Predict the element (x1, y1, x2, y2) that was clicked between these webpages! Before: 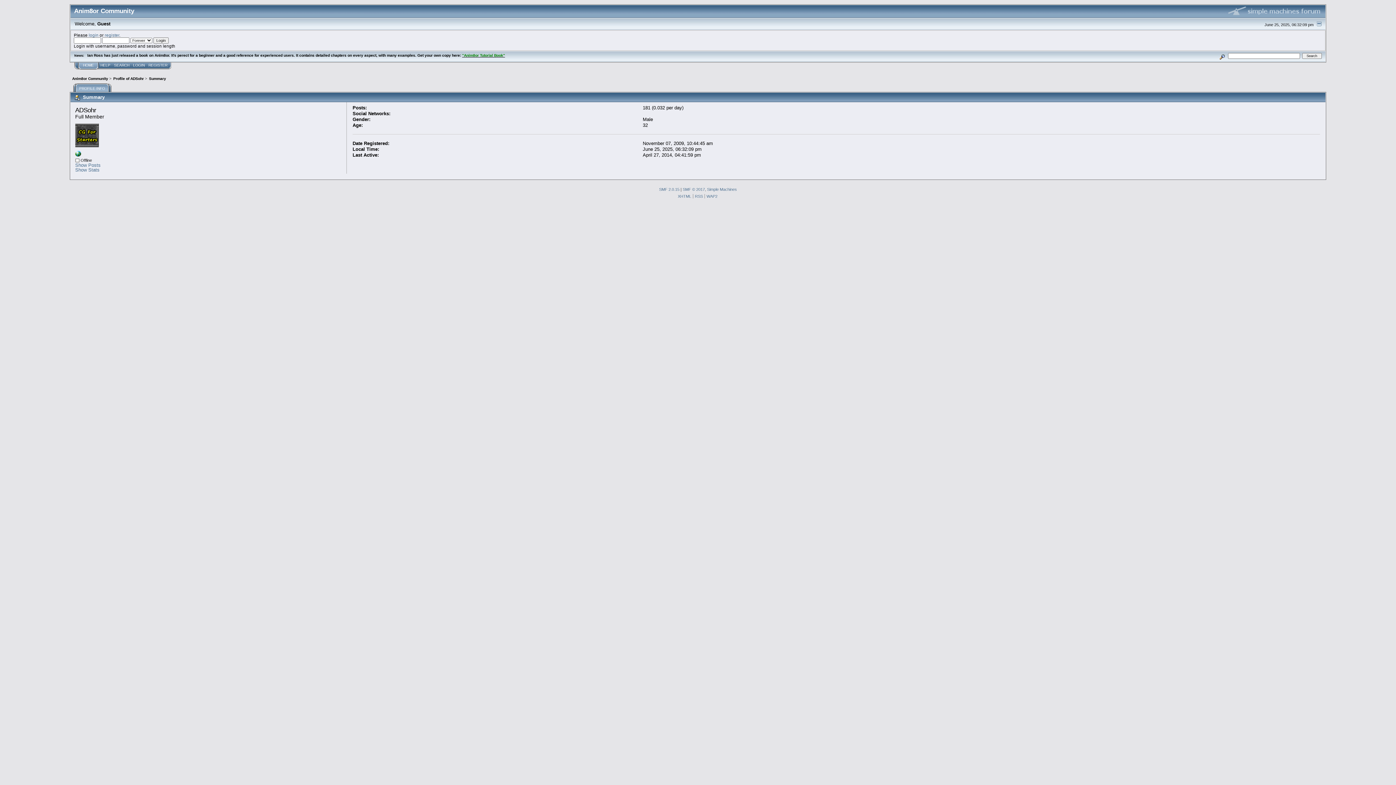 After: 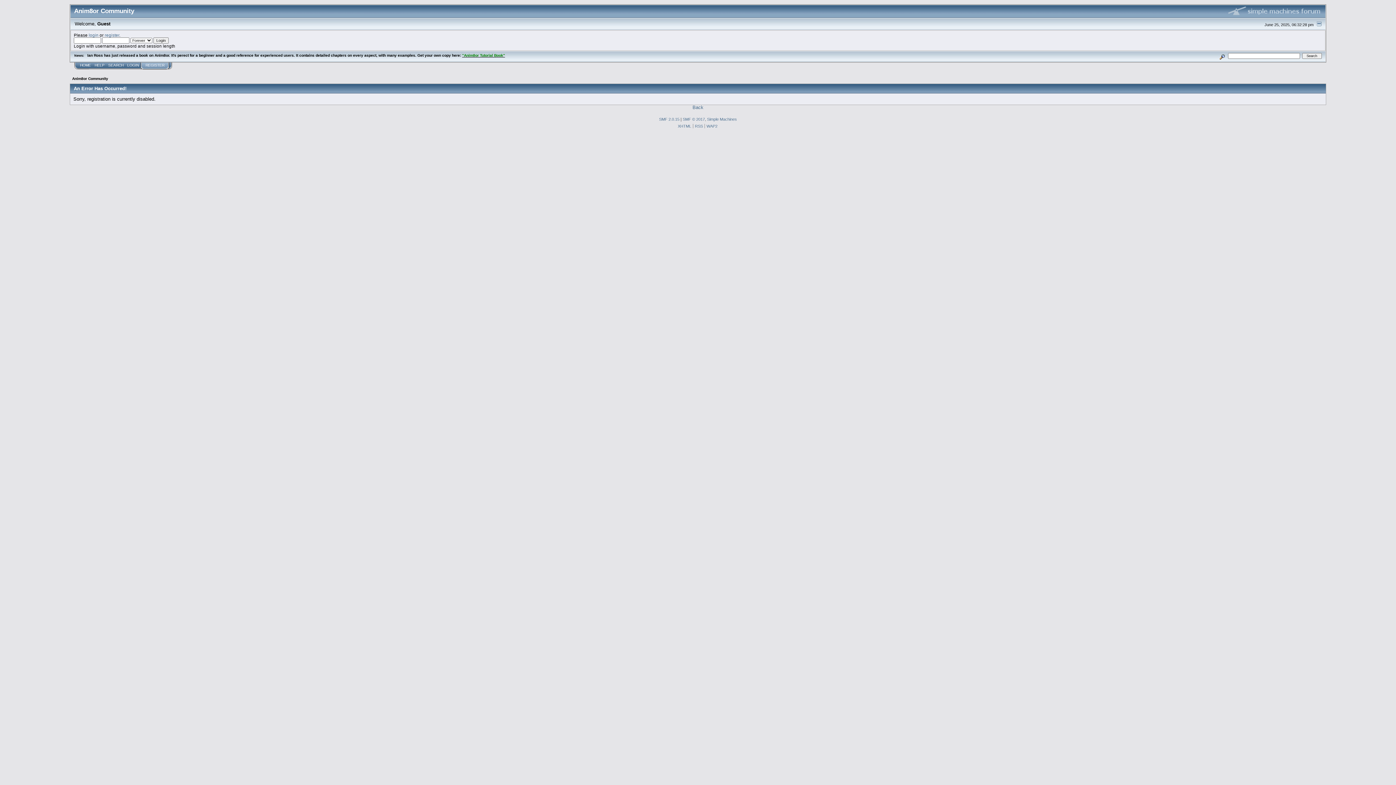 Action: bbox: (104, 32, 119, 37) label: register